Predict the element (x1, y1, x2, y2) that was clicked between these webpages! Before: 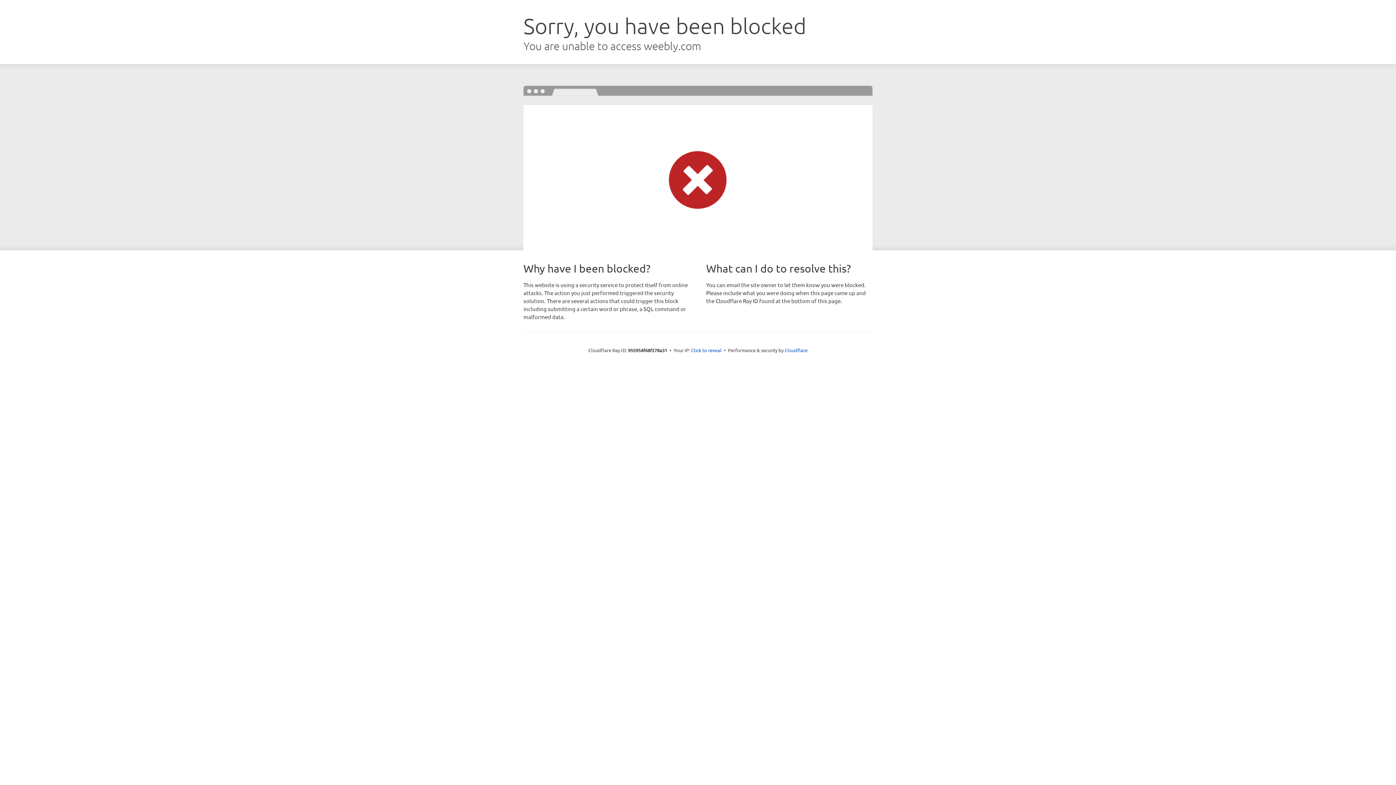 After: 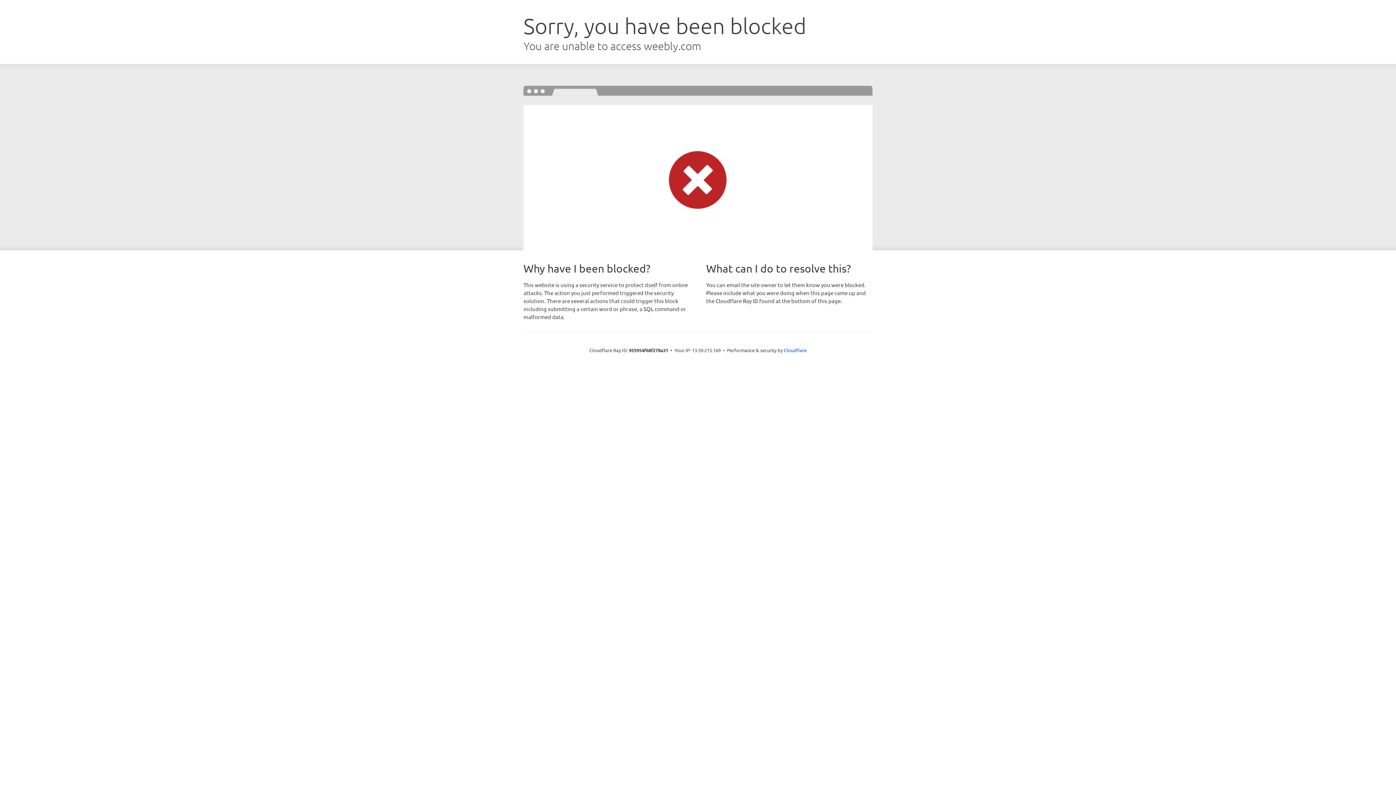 Action: bbox: (691, 346, 721, 353) label: Click to reveal